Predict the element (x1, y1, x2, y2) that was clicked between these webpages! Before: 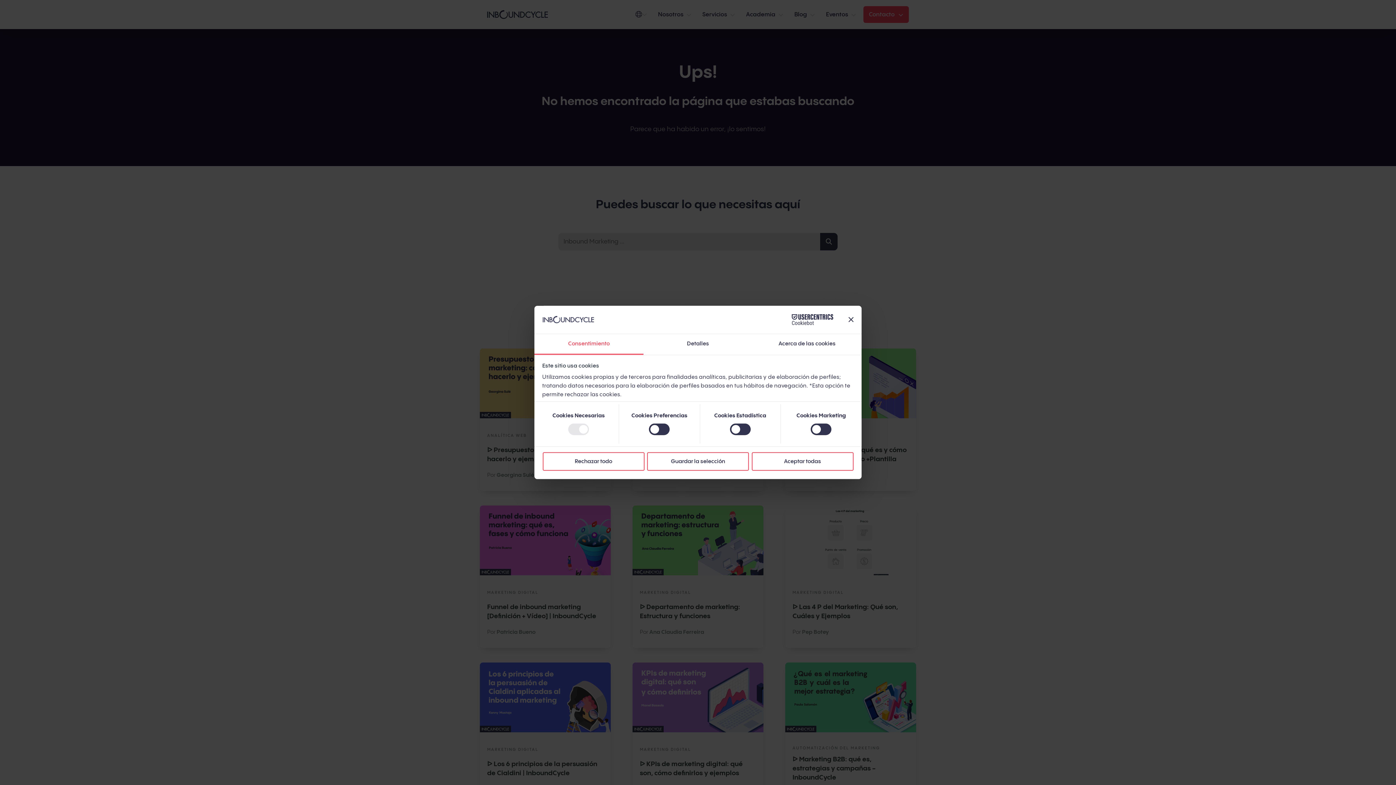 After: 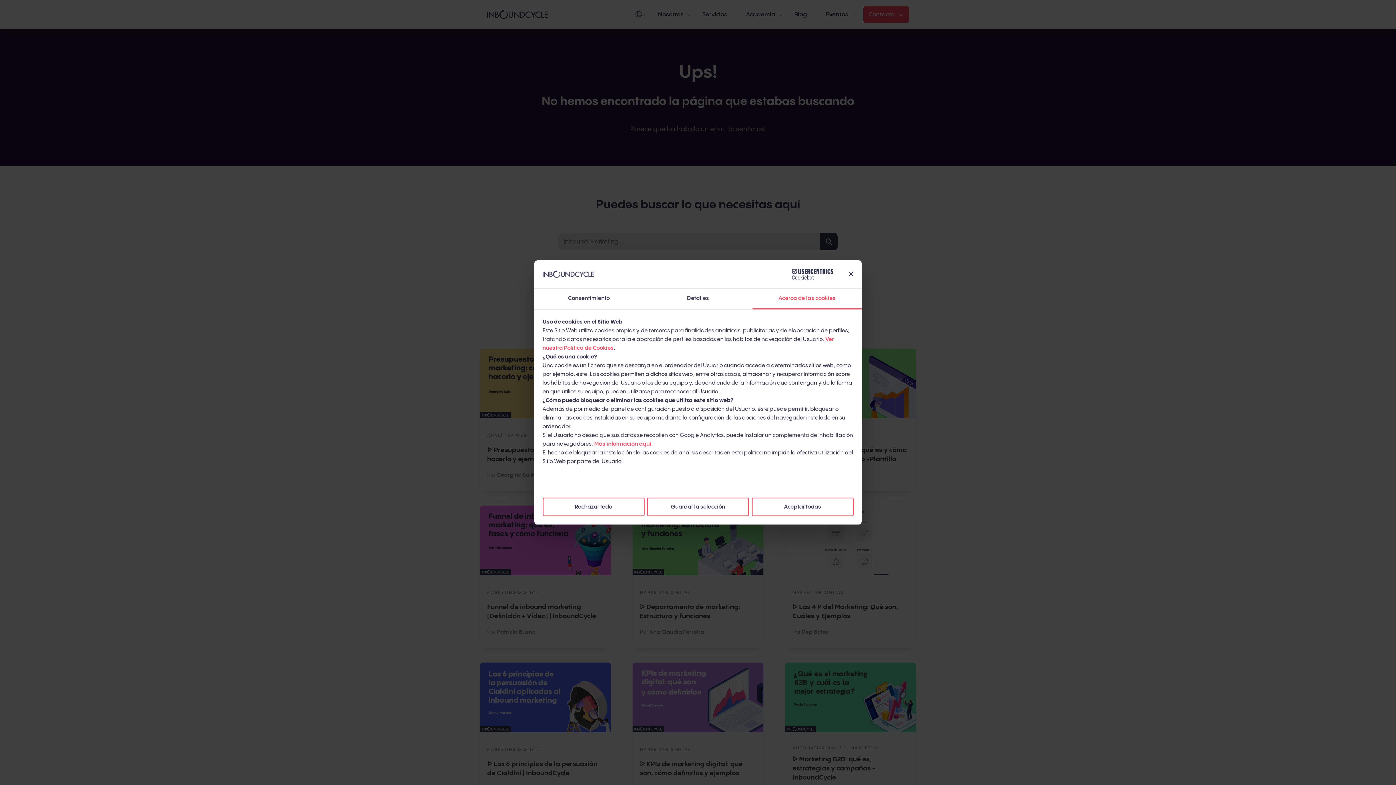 Action: label: Acerca de las cookies bbox: (752, 334, 861, 354)